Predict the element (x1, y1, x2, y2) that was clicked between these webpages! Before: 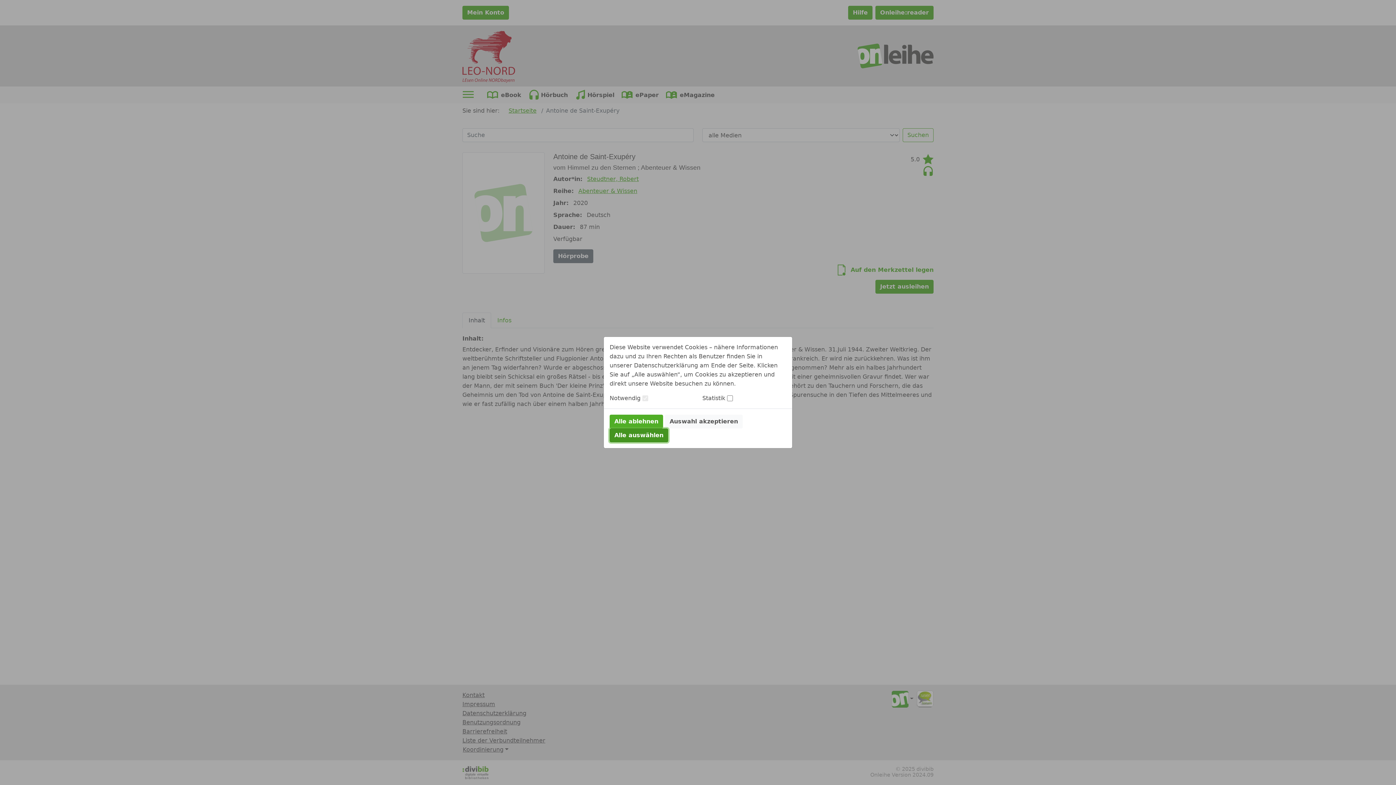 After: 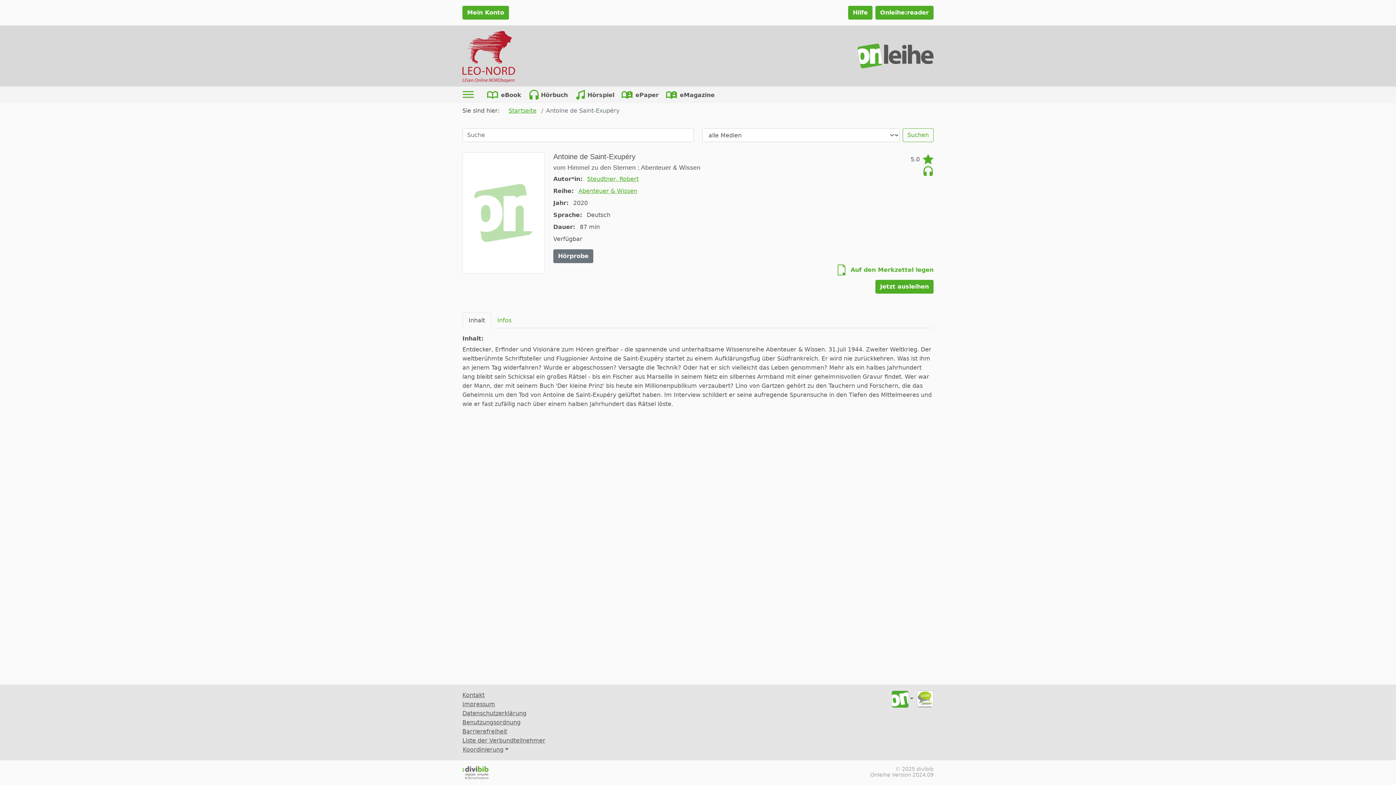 Action: label: Alle ablehnen bbox: (609, 414, 663, 428)